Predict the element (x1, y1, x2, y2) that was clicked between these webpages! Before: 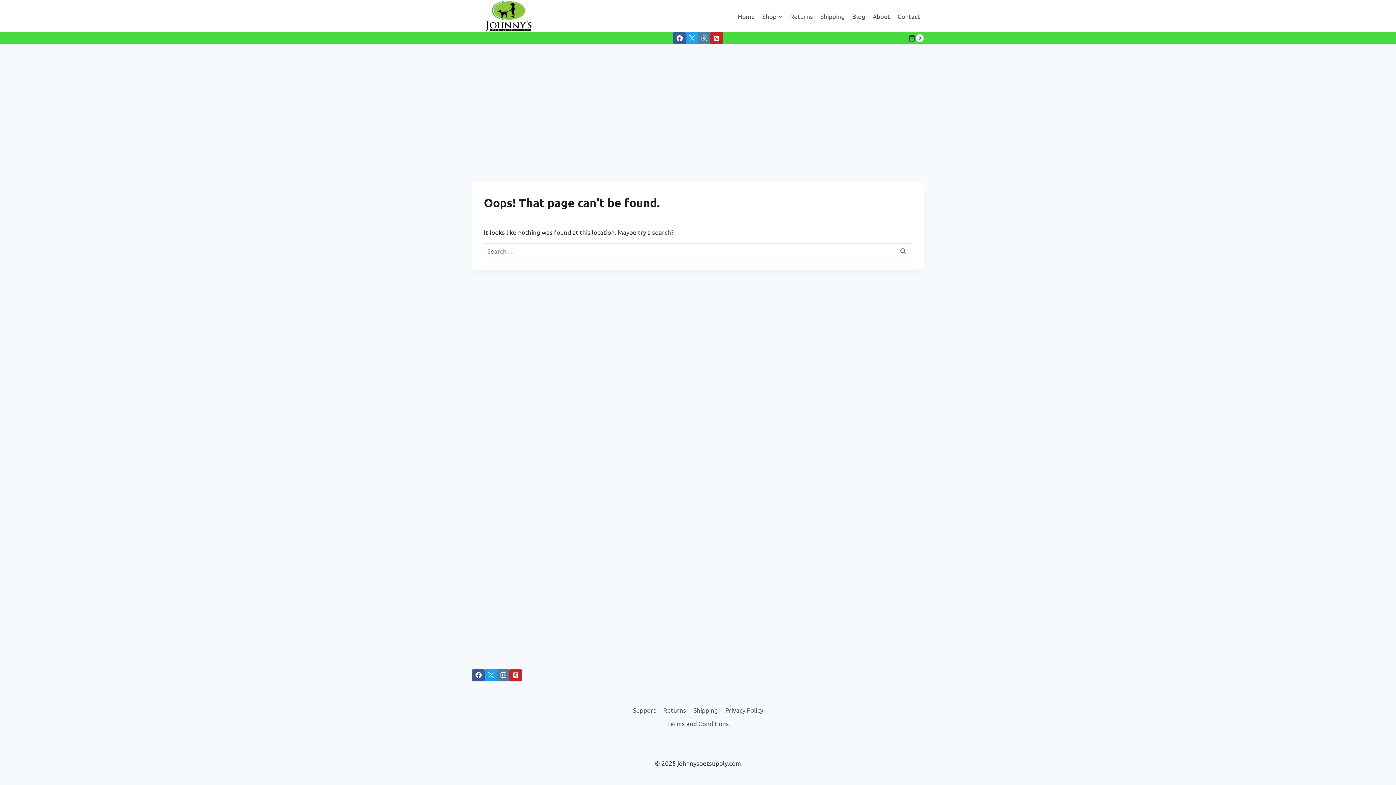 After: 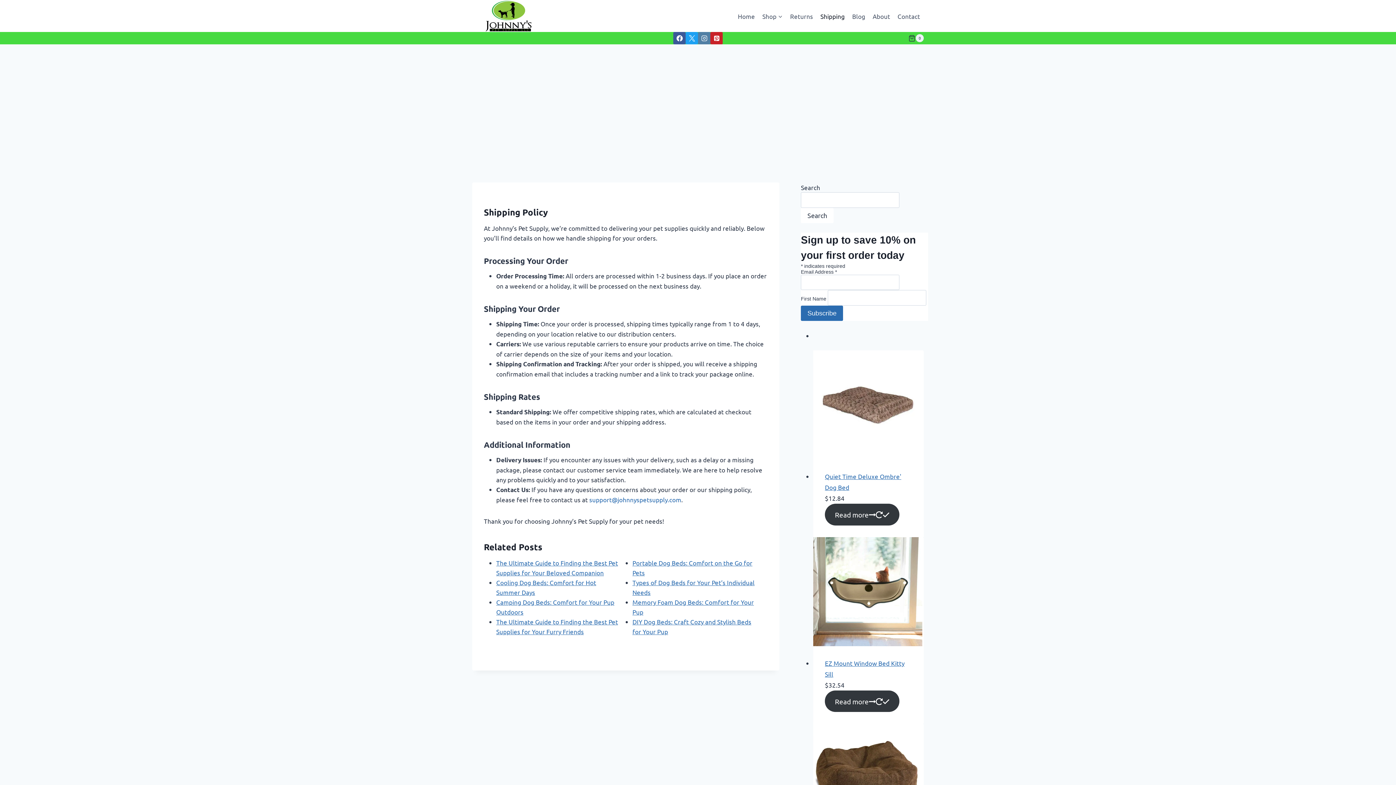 Action: bbox: (816, 7, 848, 24) label: Shipping